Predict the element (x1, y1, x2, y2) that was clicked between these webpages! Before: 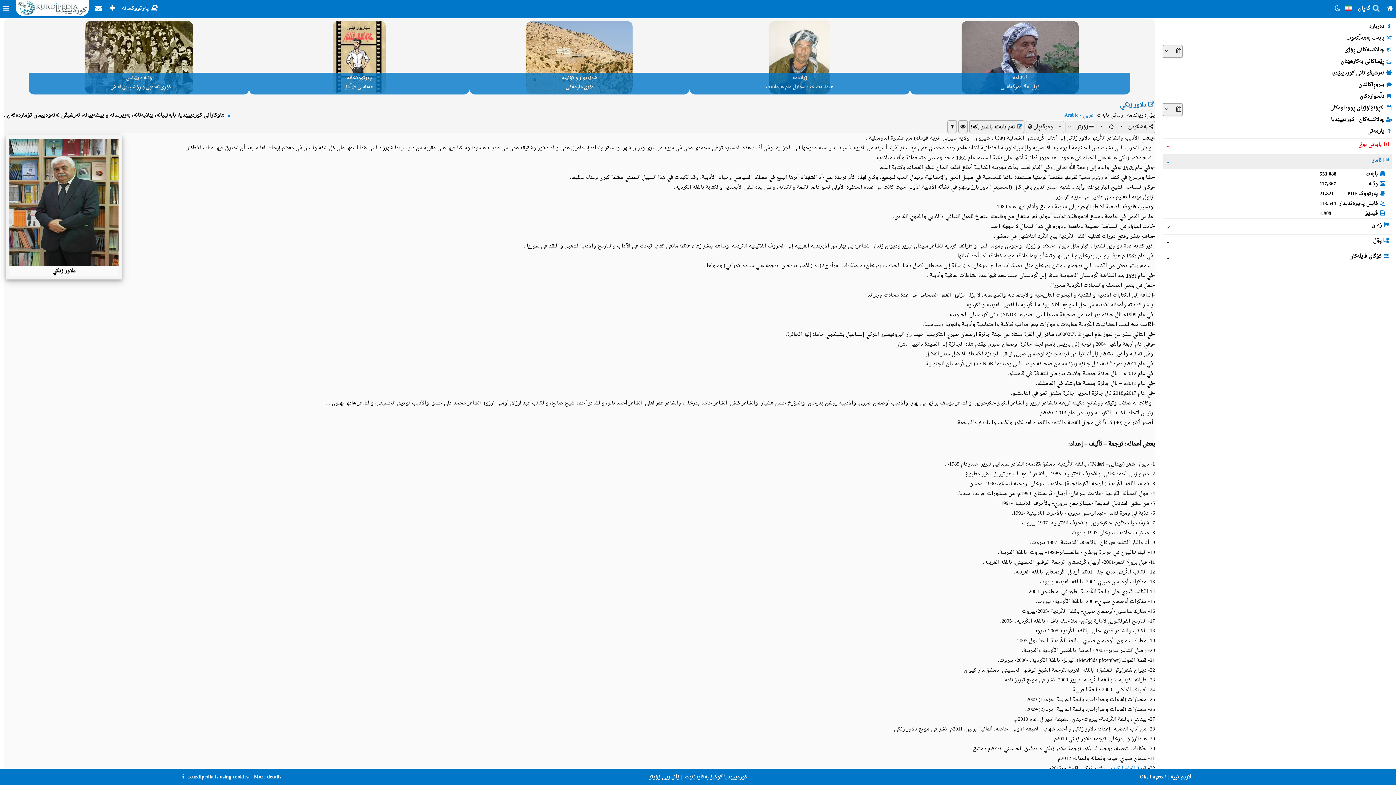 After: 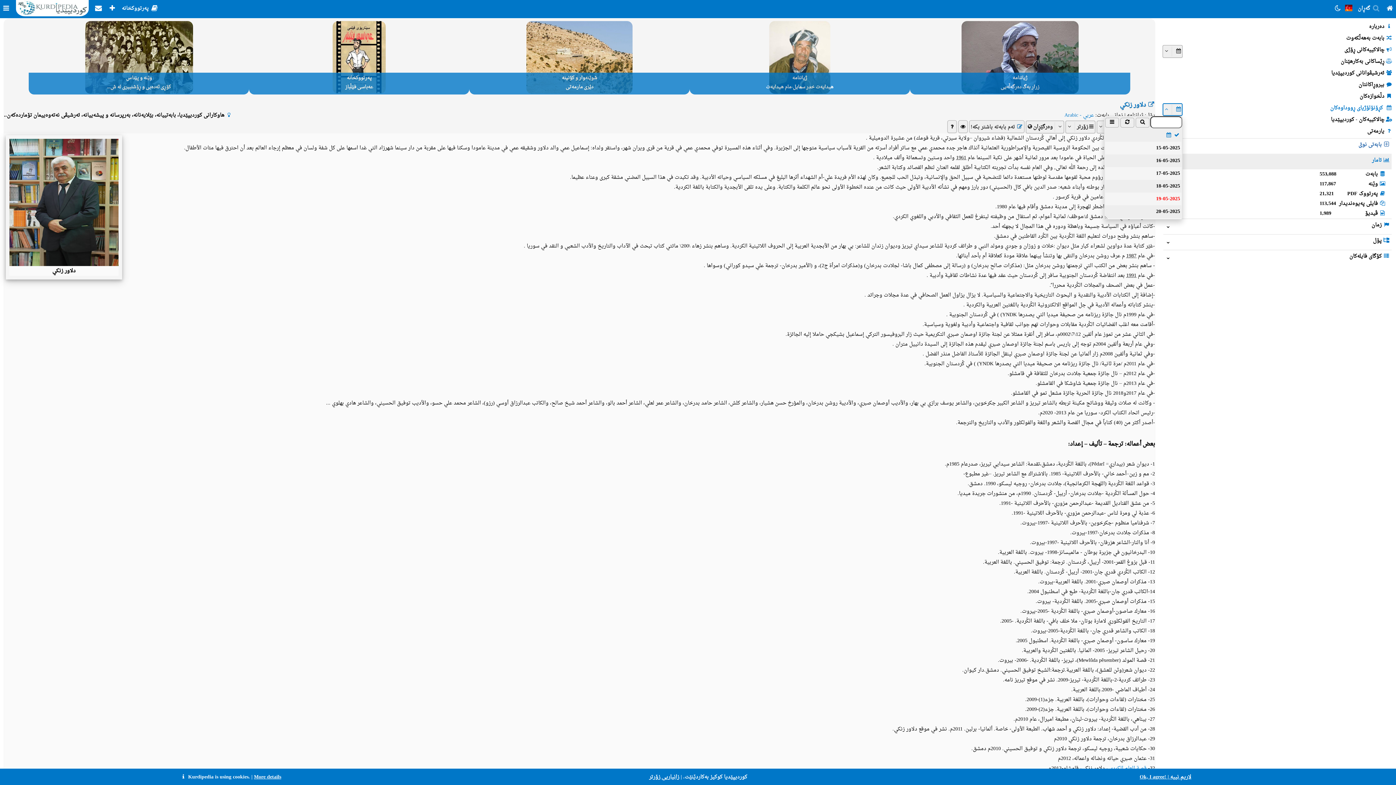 Action: label: aria_dropDownListGoToCalendarDate bbox: (1162, 103, 1182, 116)